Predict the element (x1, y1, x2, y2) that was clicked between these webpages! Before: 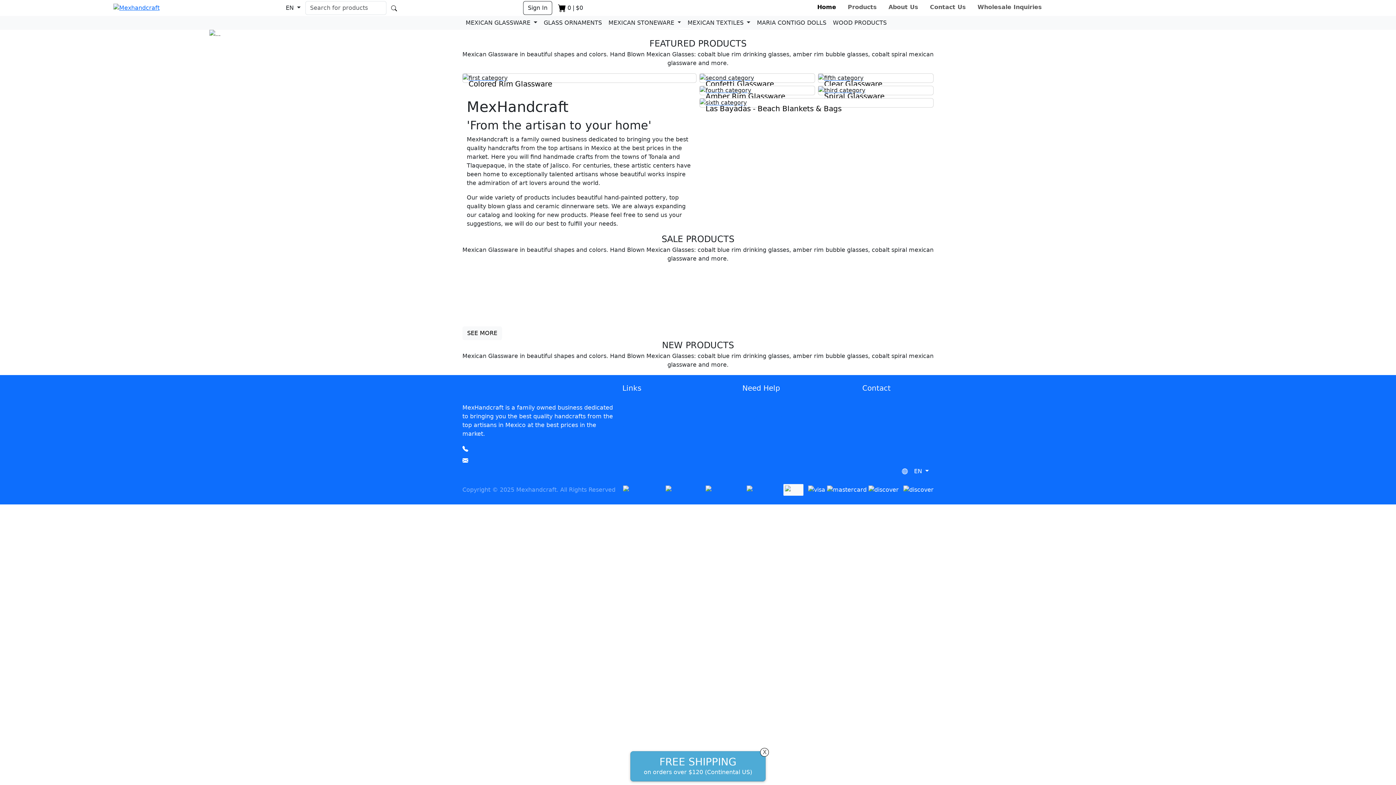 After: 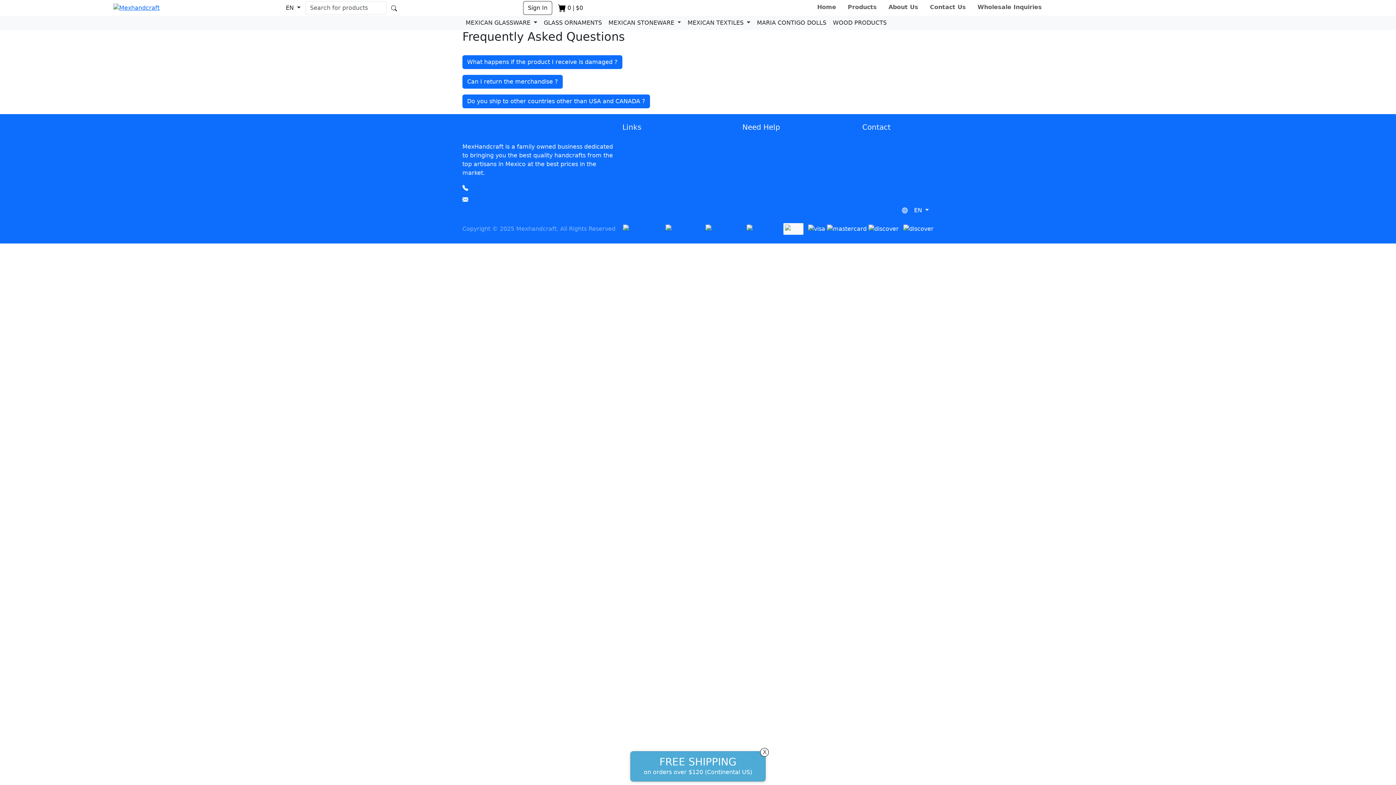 Action: bbox: (742, 422, 755, 429) label: Faqs